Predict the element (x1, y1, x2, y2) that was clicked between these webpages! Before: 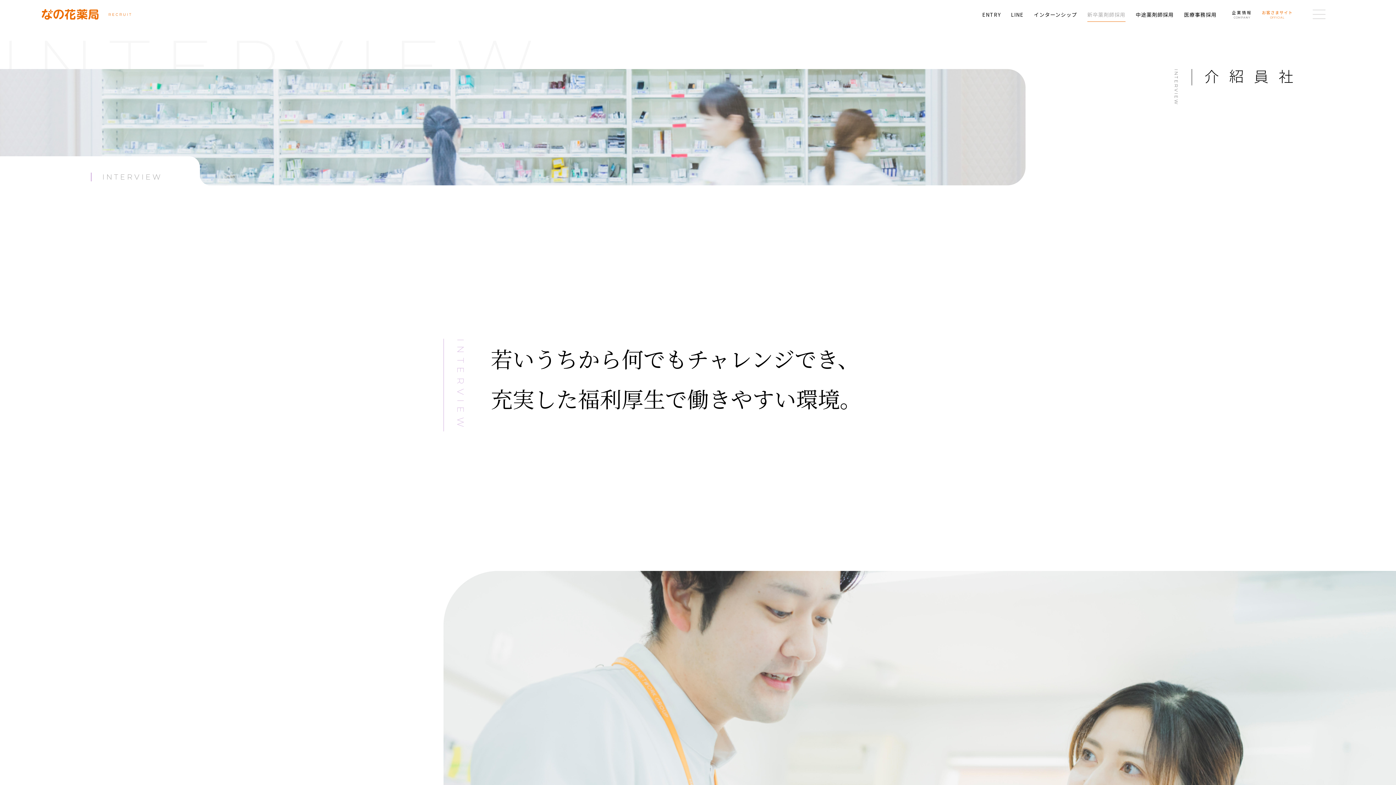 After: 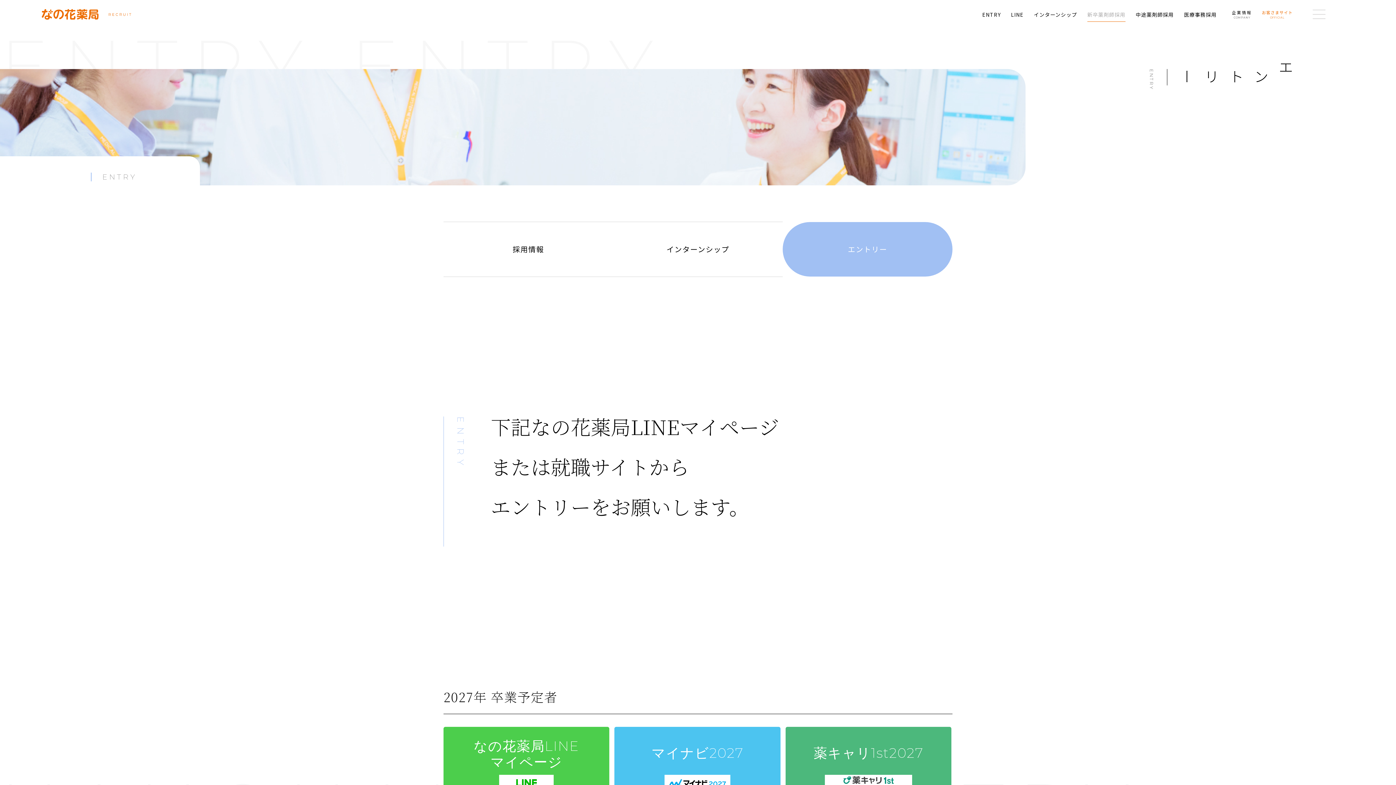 Action: label: ENTRY bbox: (982, 10, 1001, 18)